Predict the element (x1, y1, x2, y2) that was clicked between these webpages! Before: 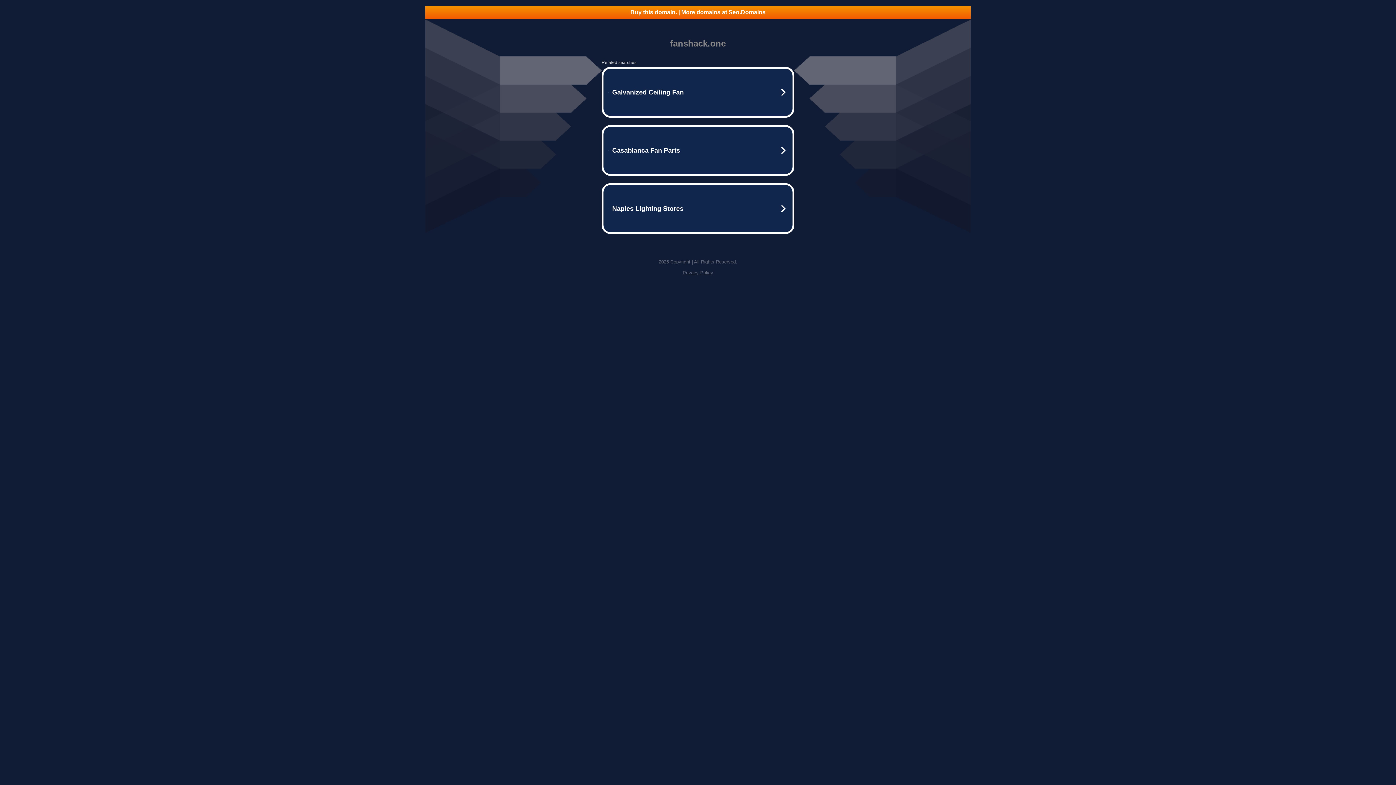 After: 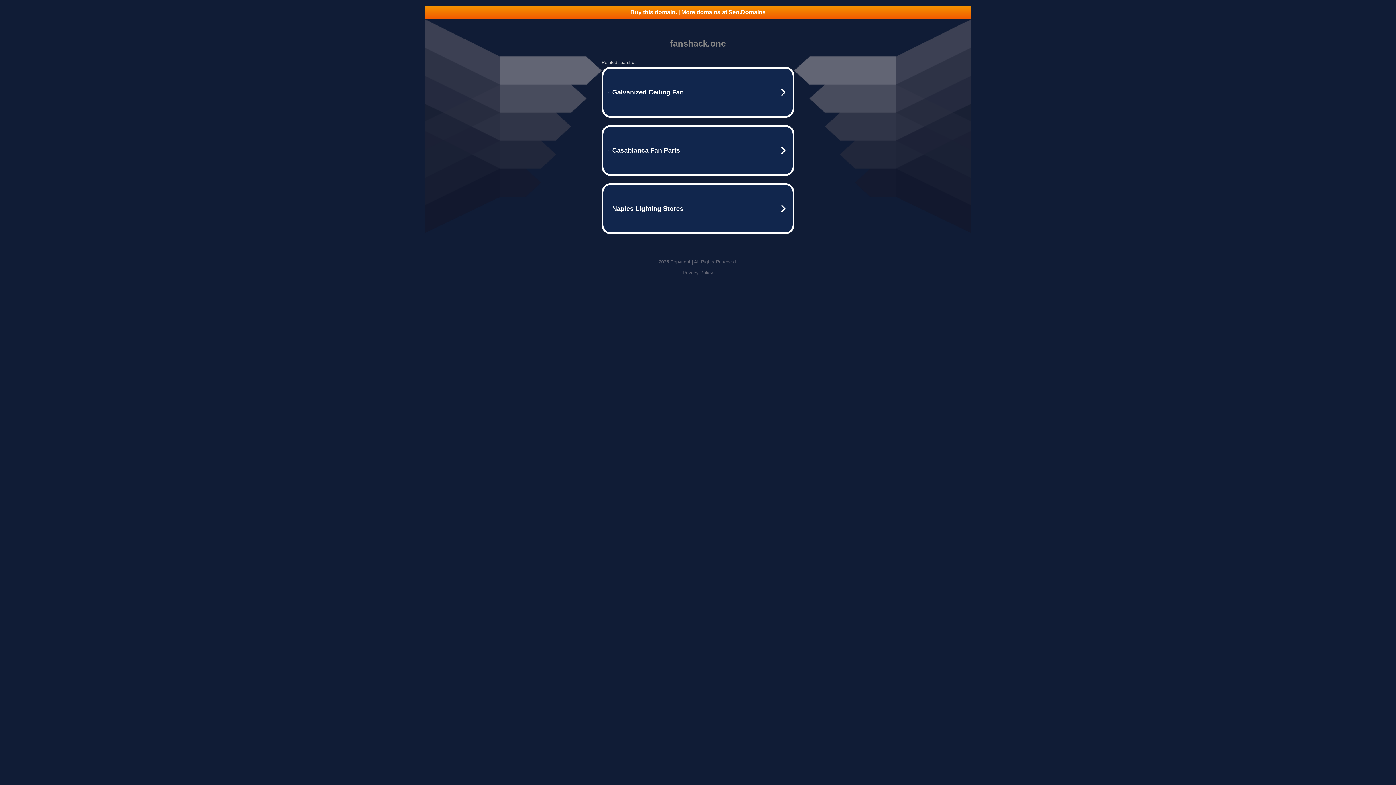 Action: bbox: (425, 5, 970, 18) label: Buy this domain. | More domains at Seo.Domains